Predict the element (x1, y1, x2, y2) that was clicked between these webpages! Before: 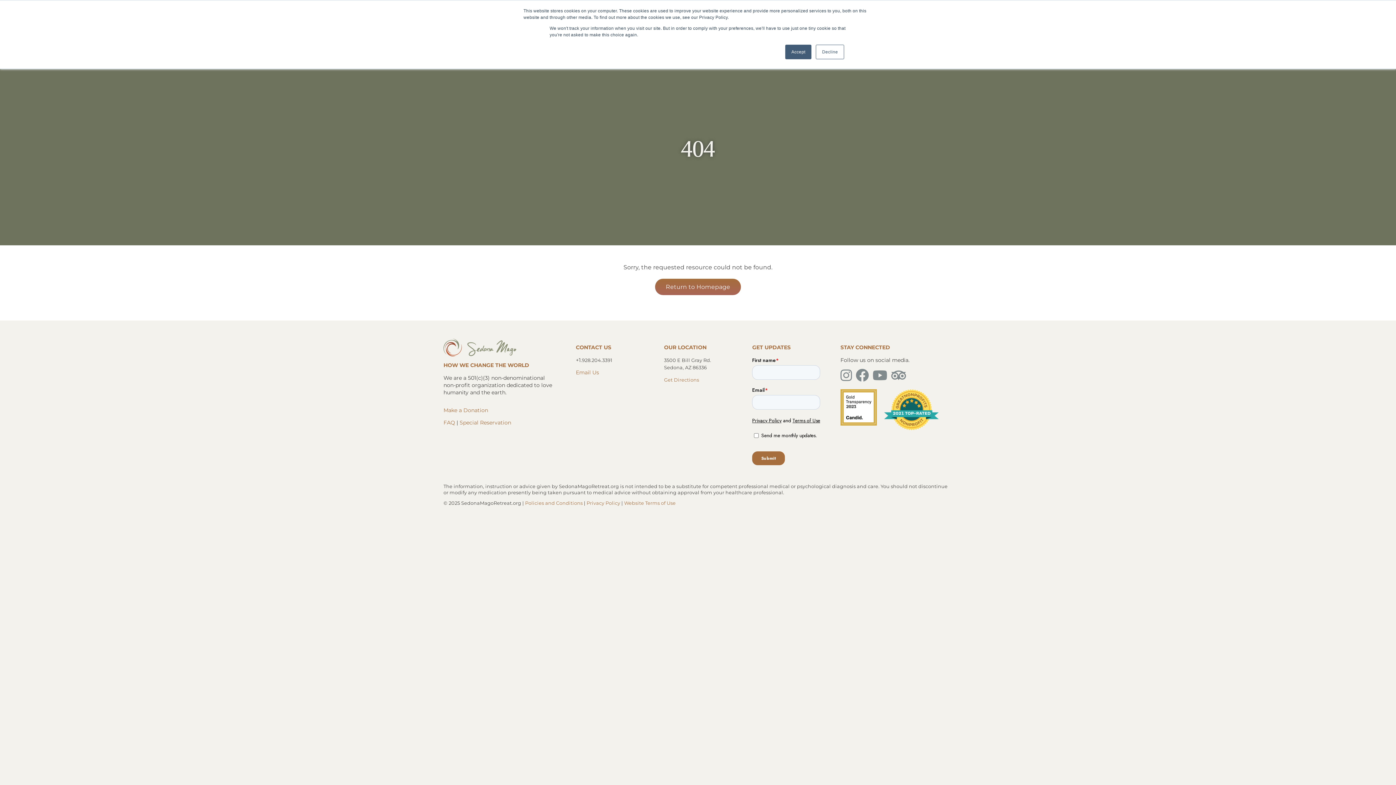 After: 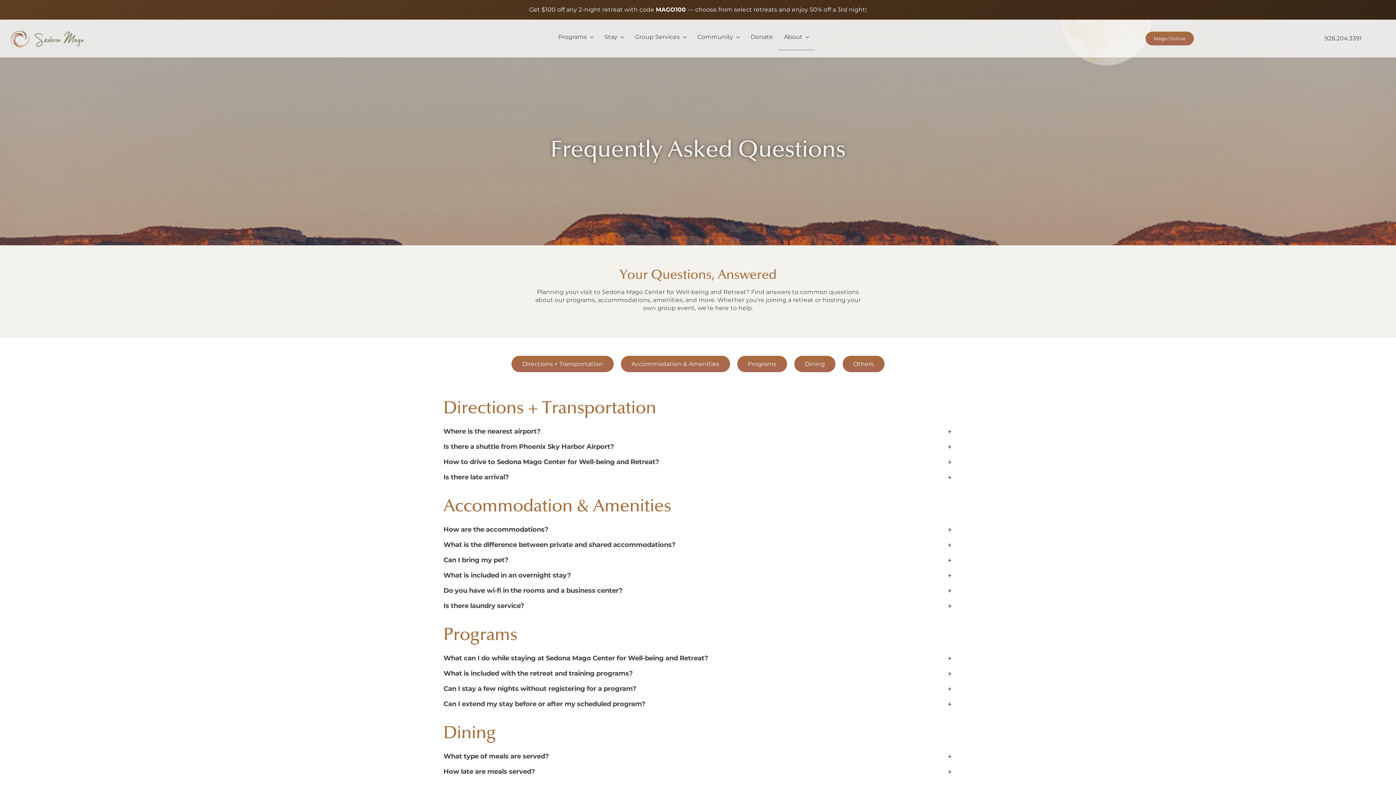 Action: label: FAQ bbox: (443, 419, 455, 426)